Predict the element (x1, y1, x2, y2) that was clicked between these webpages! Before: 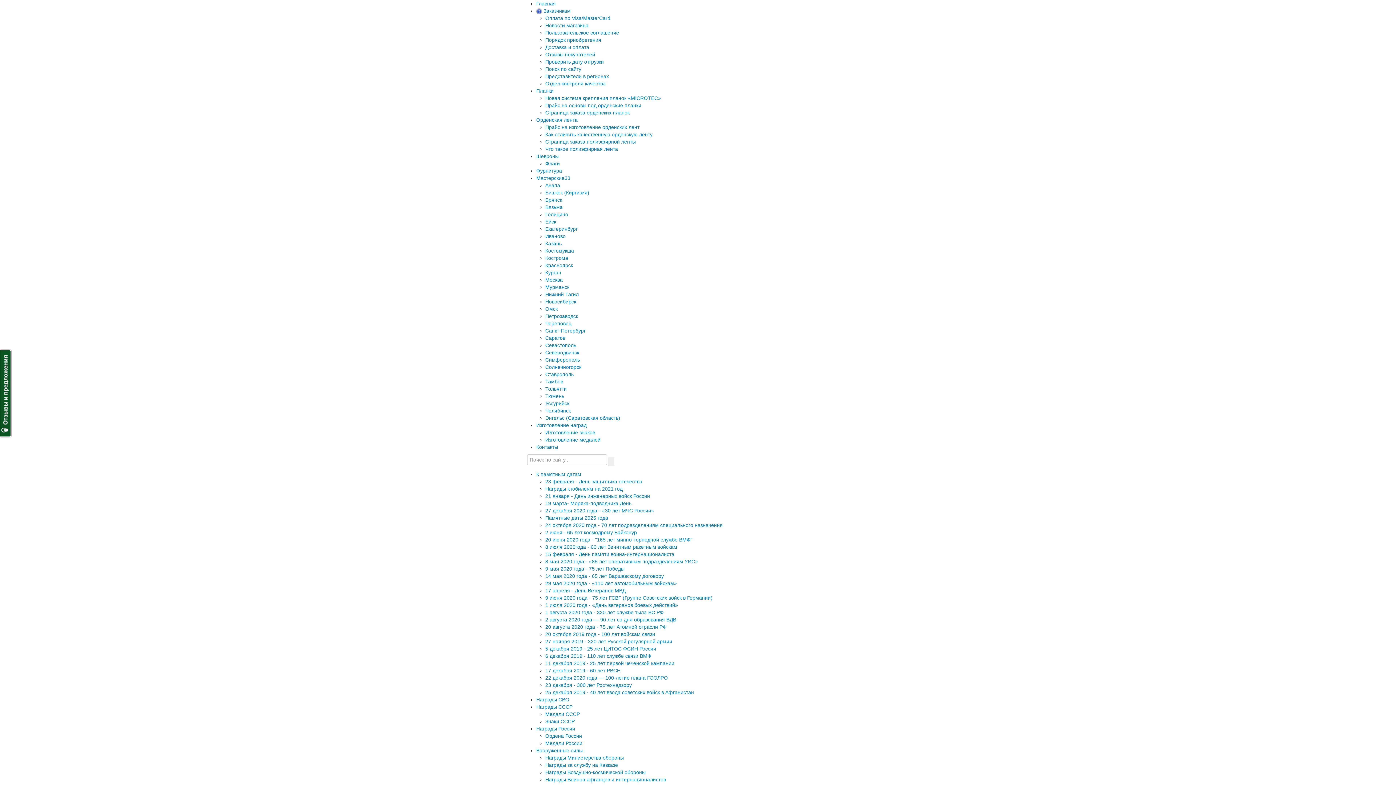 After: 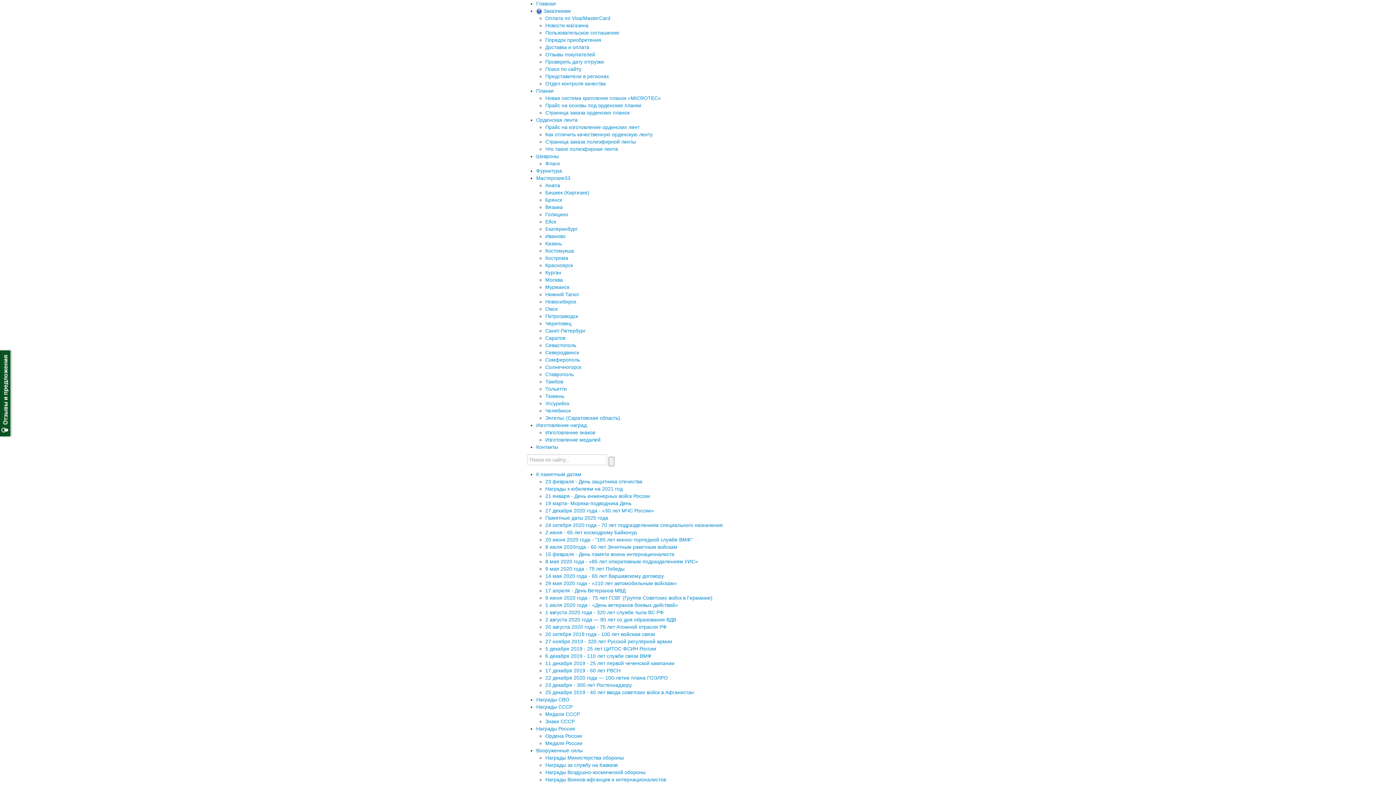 Action: bbox: (545, 131, 652, 137) label: Как отличить качественную орденскую ленту